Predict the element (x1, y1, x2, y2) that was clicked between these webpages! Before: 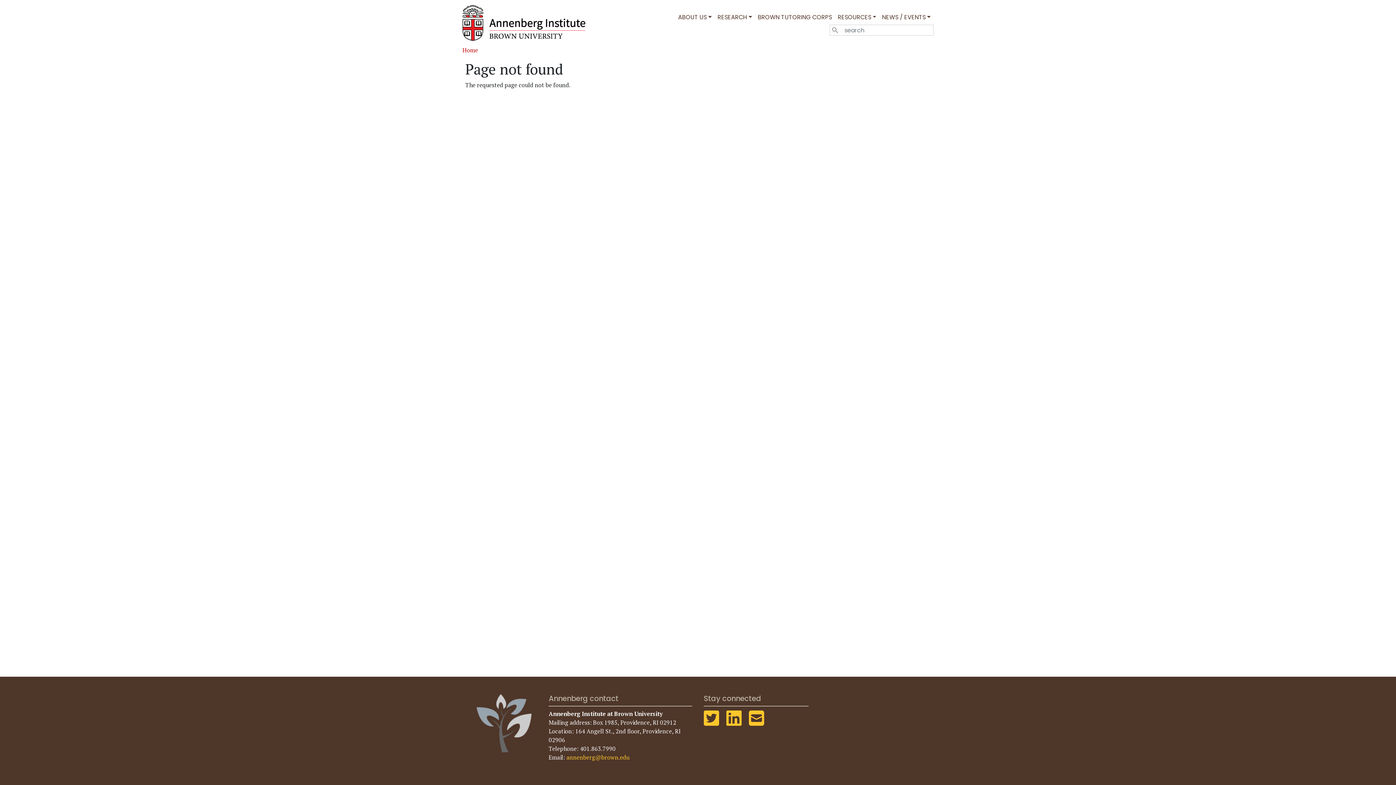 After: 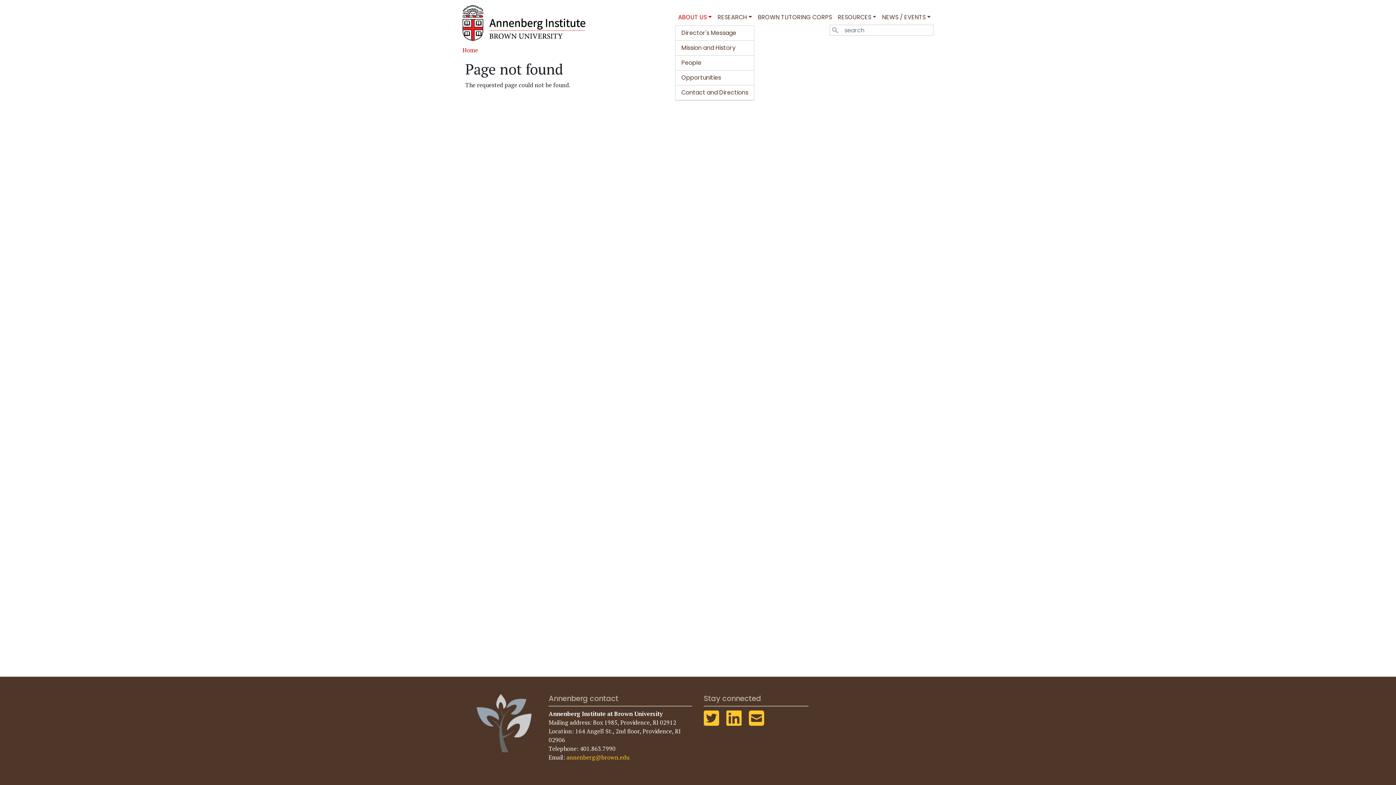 Action: bbox: (675, 10, 714, 24) label: ABOUT US